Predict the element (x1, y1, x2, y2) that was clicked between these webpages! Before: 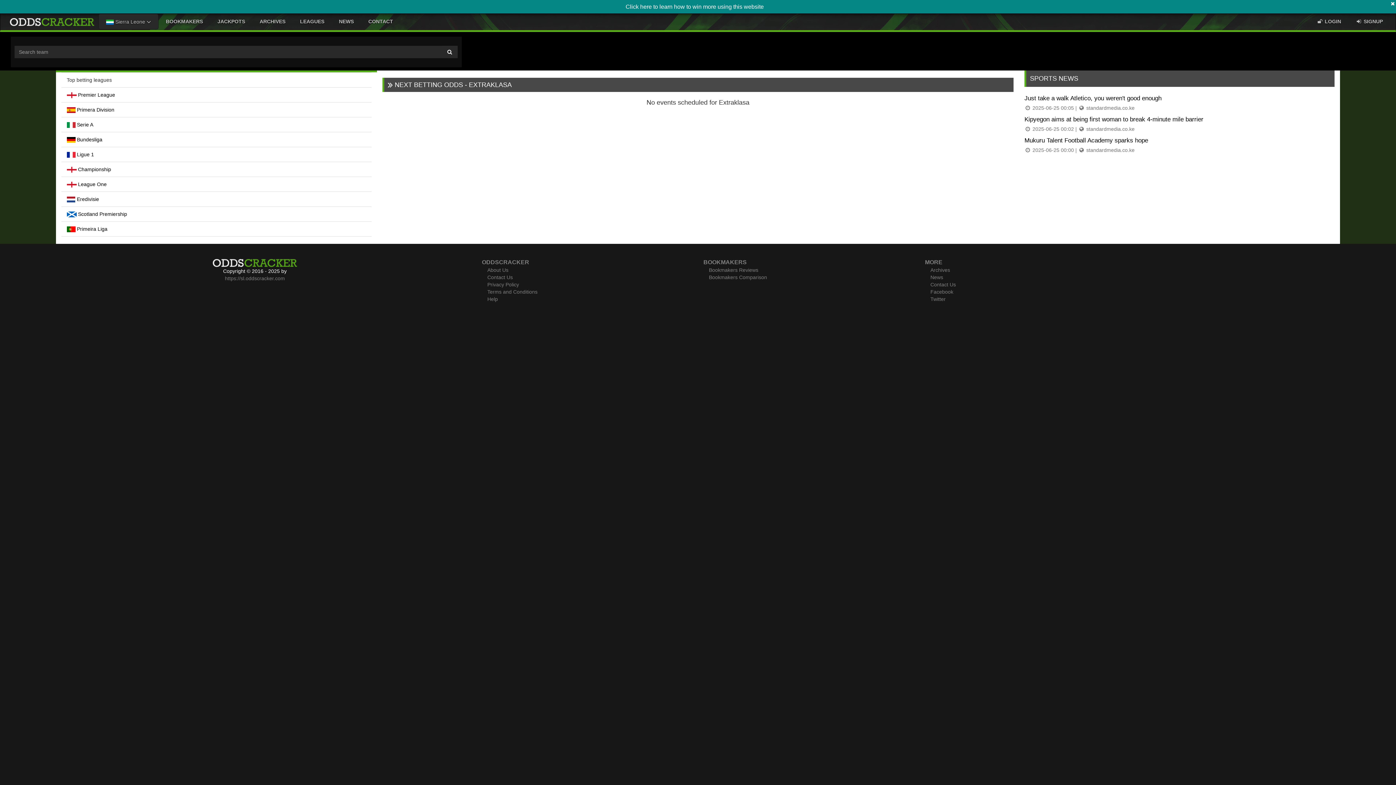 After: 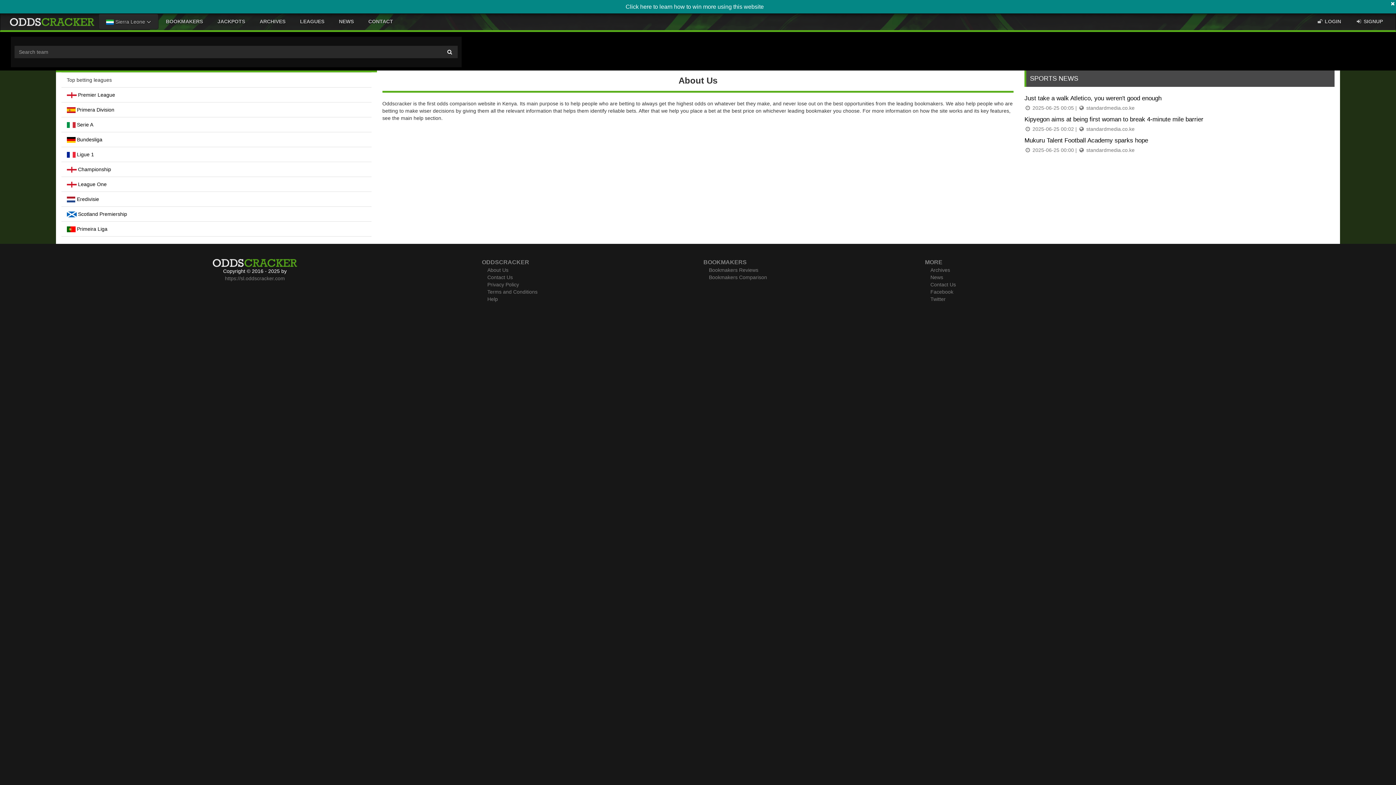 Action: label: About Us bbox: (487, 267, 508, 273)